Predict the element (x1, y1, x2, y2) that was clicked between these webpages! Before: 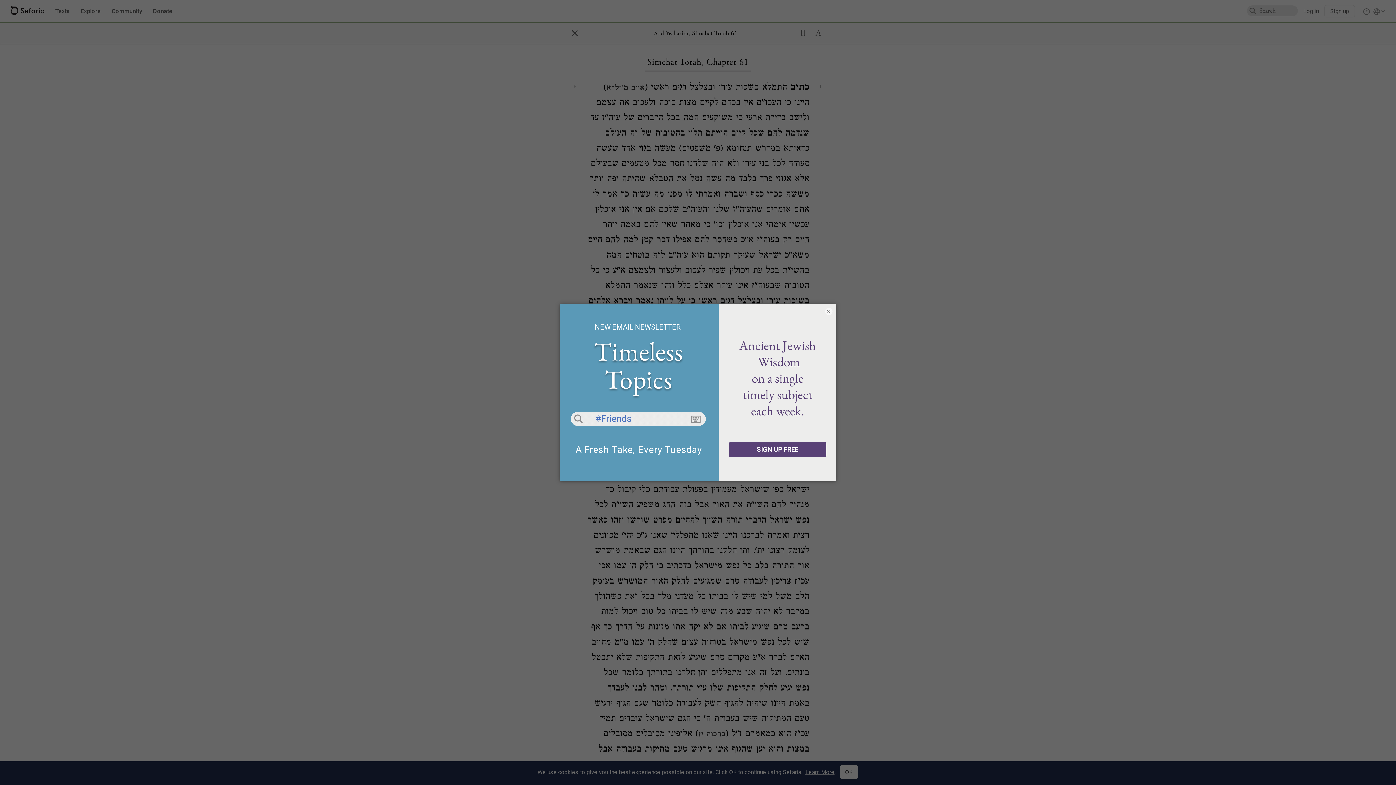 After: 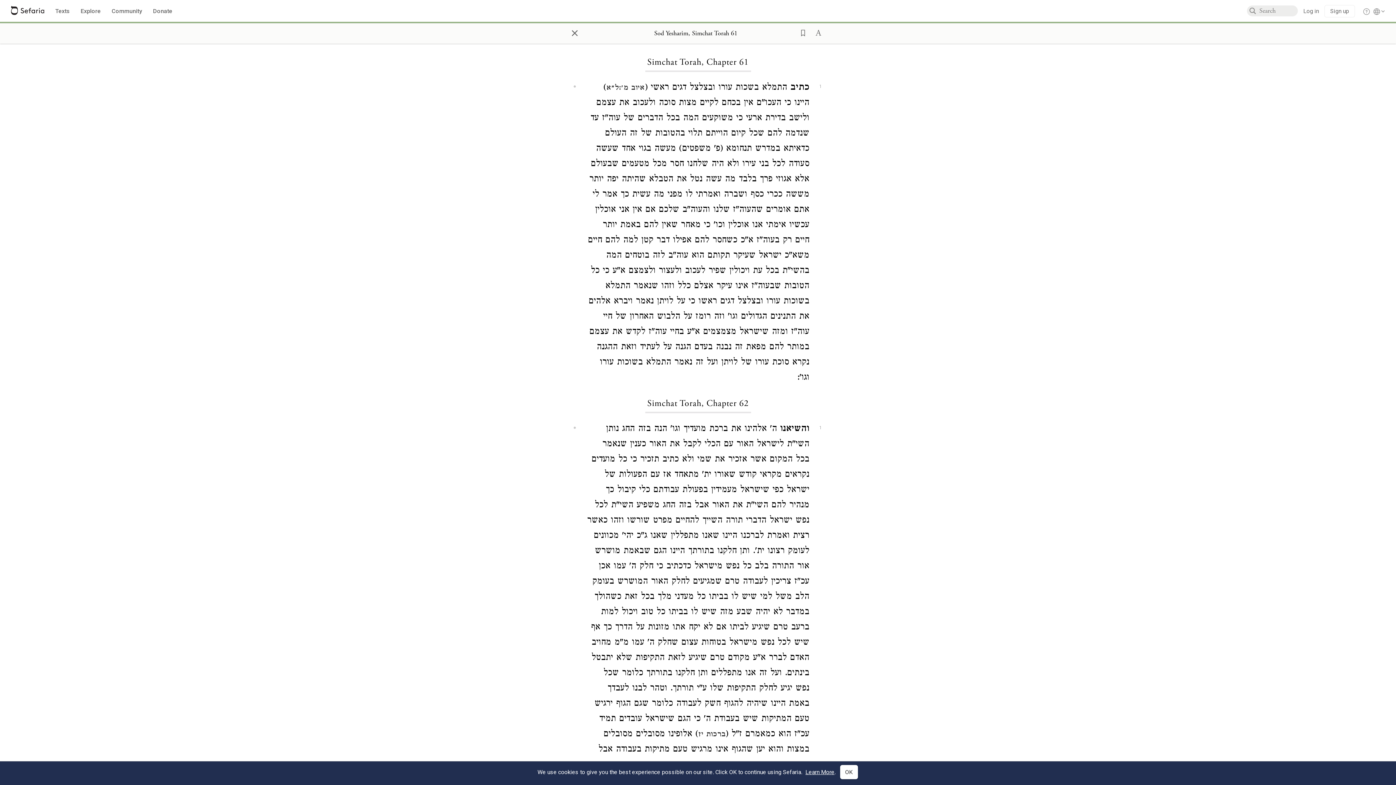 Action: label: × bbox: (825, 307, 832, 315)